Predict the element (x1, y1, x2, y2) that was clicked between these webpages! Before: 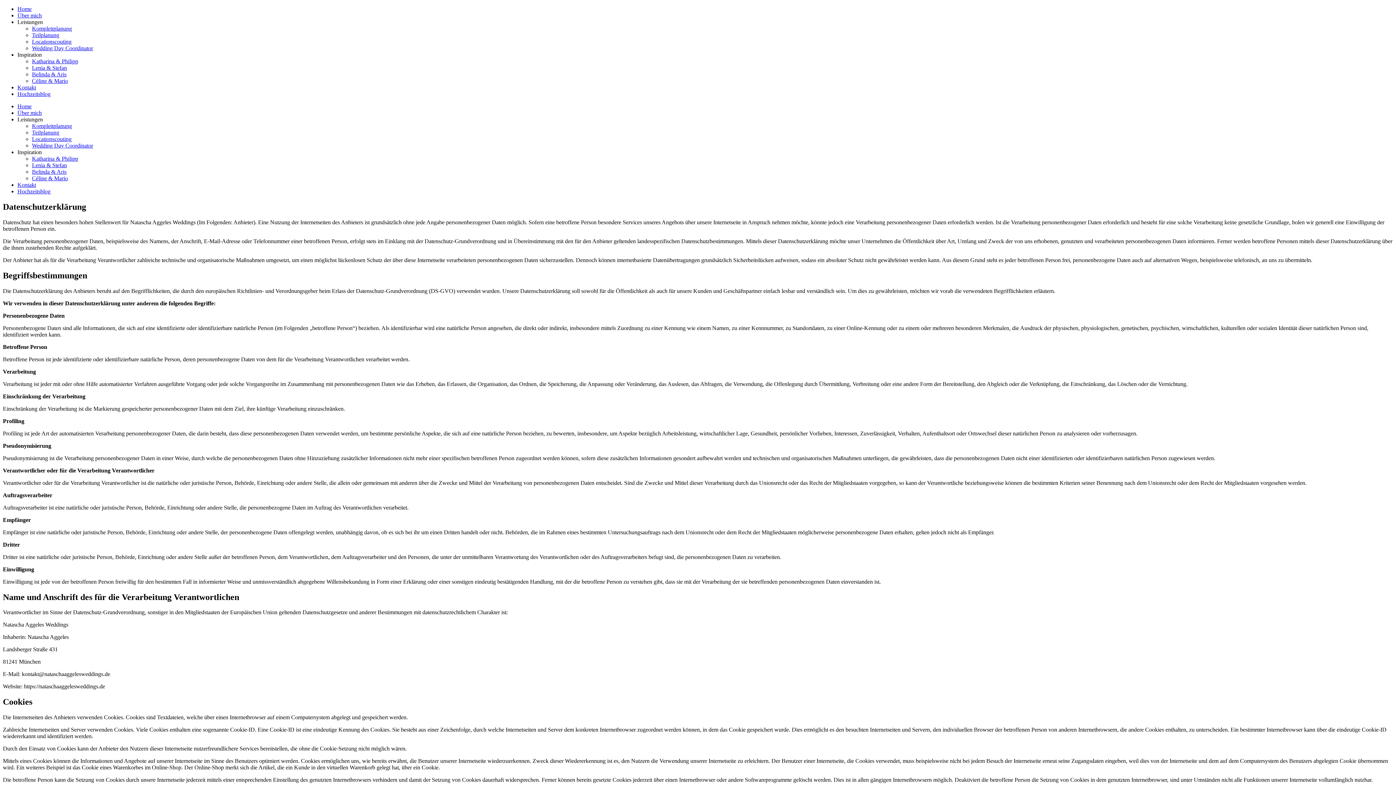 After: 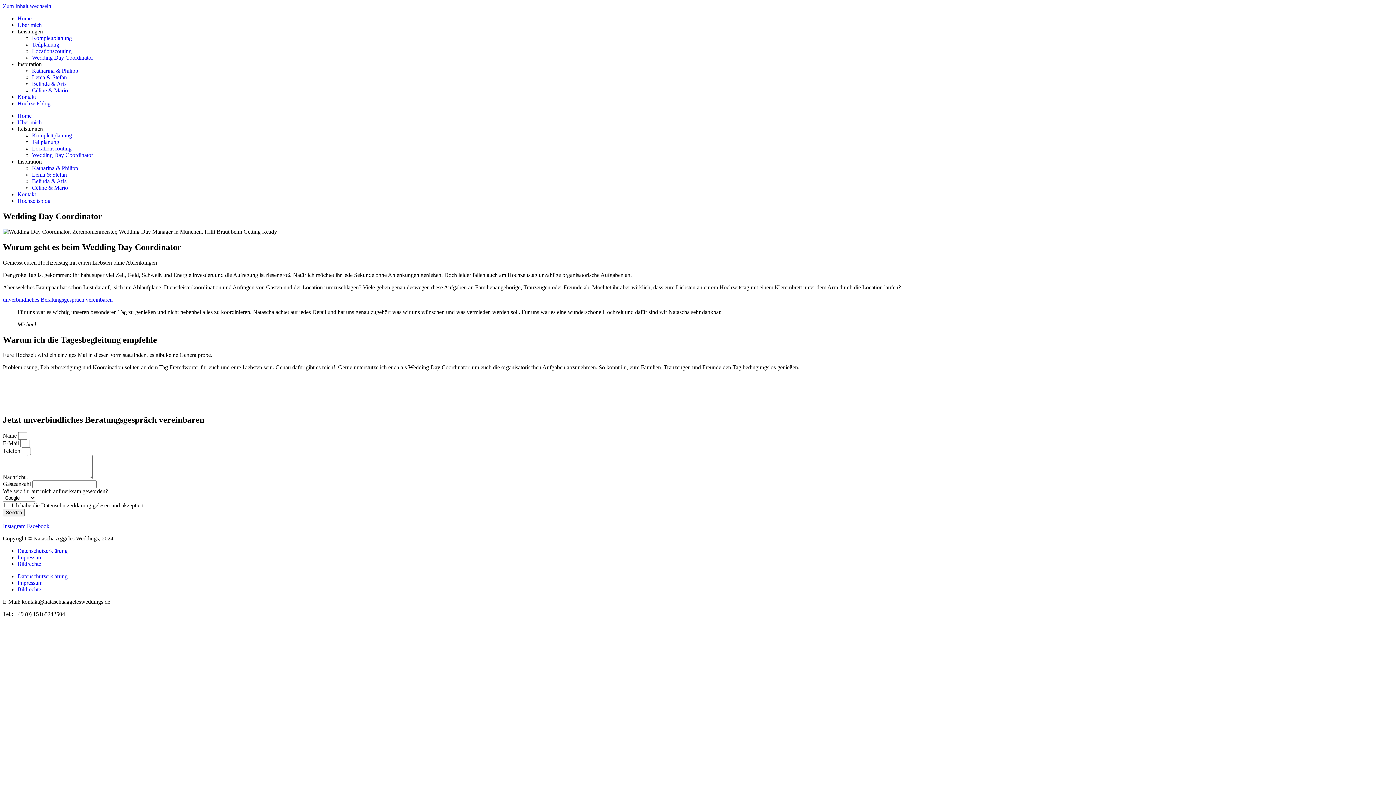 Action: bbox: (32, 142, 93, 148) label: Wedding Day Coordinator